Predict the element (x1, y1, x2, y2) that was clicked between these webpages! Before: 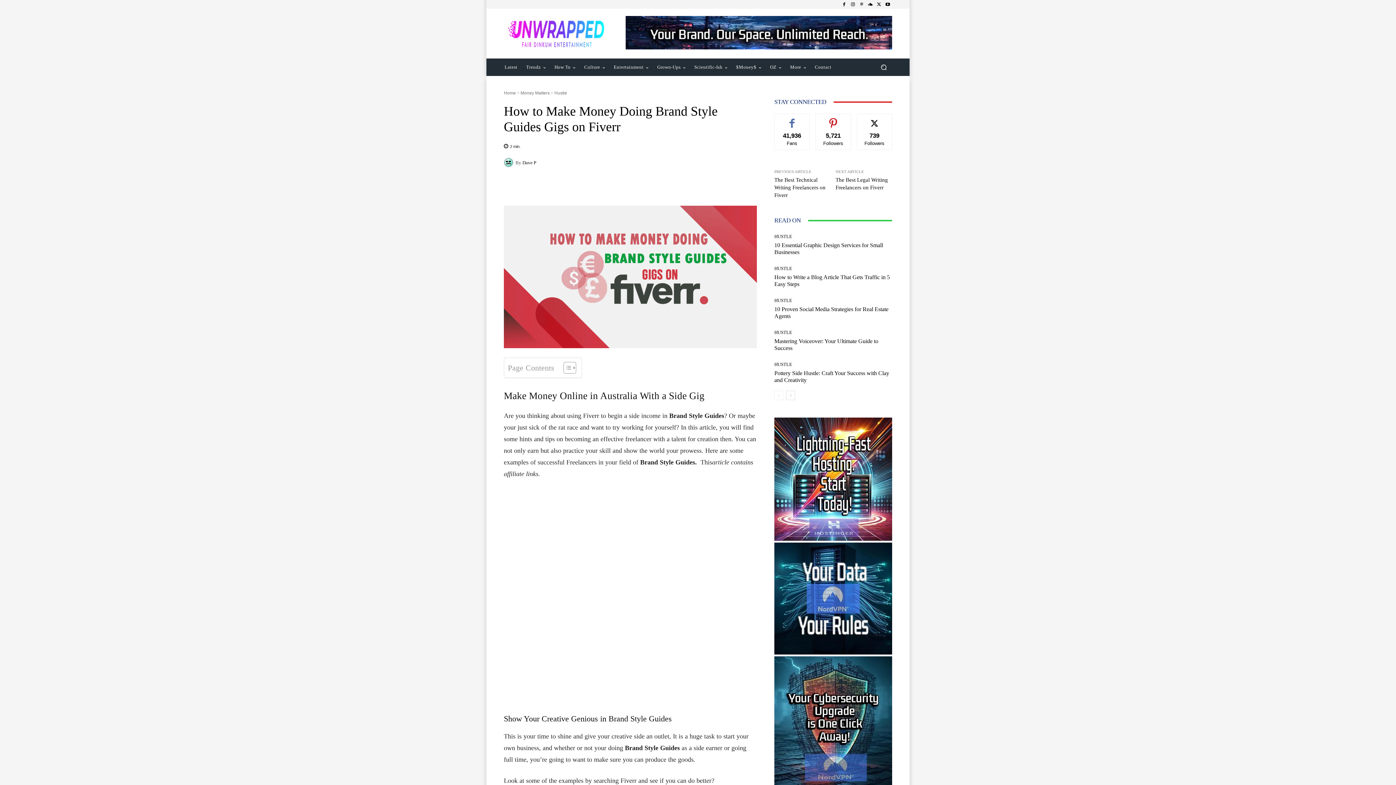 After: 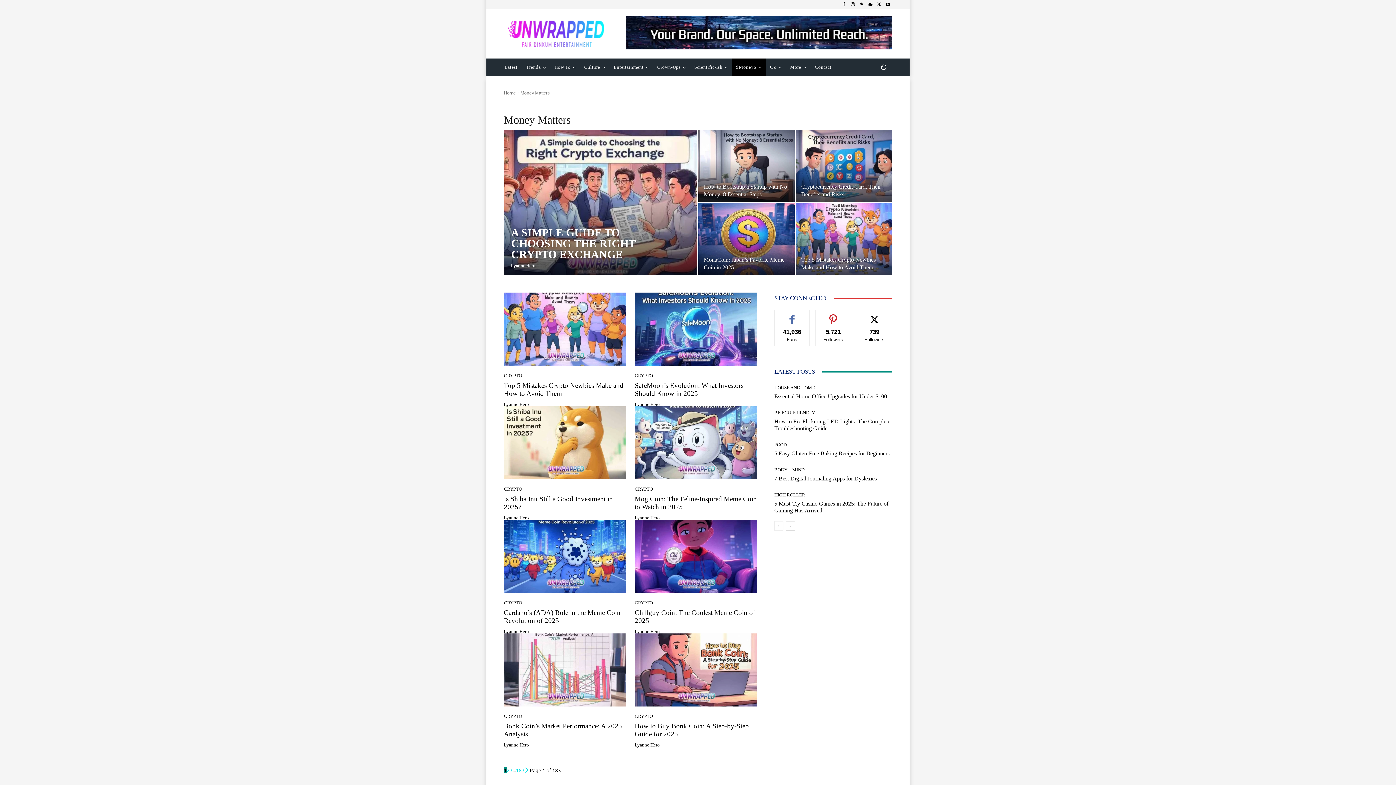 Action: label: Money Matters bbox: (520, 90, 549, 95)